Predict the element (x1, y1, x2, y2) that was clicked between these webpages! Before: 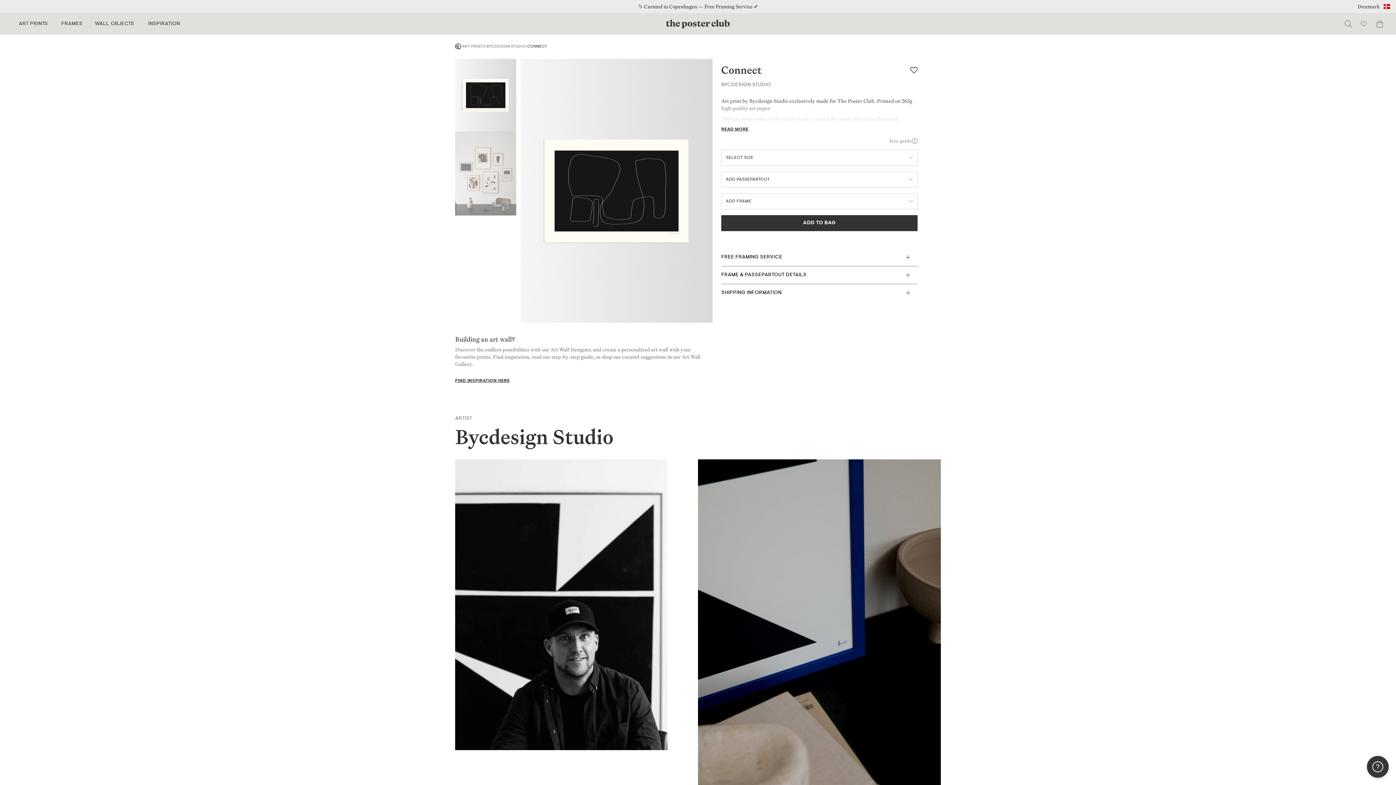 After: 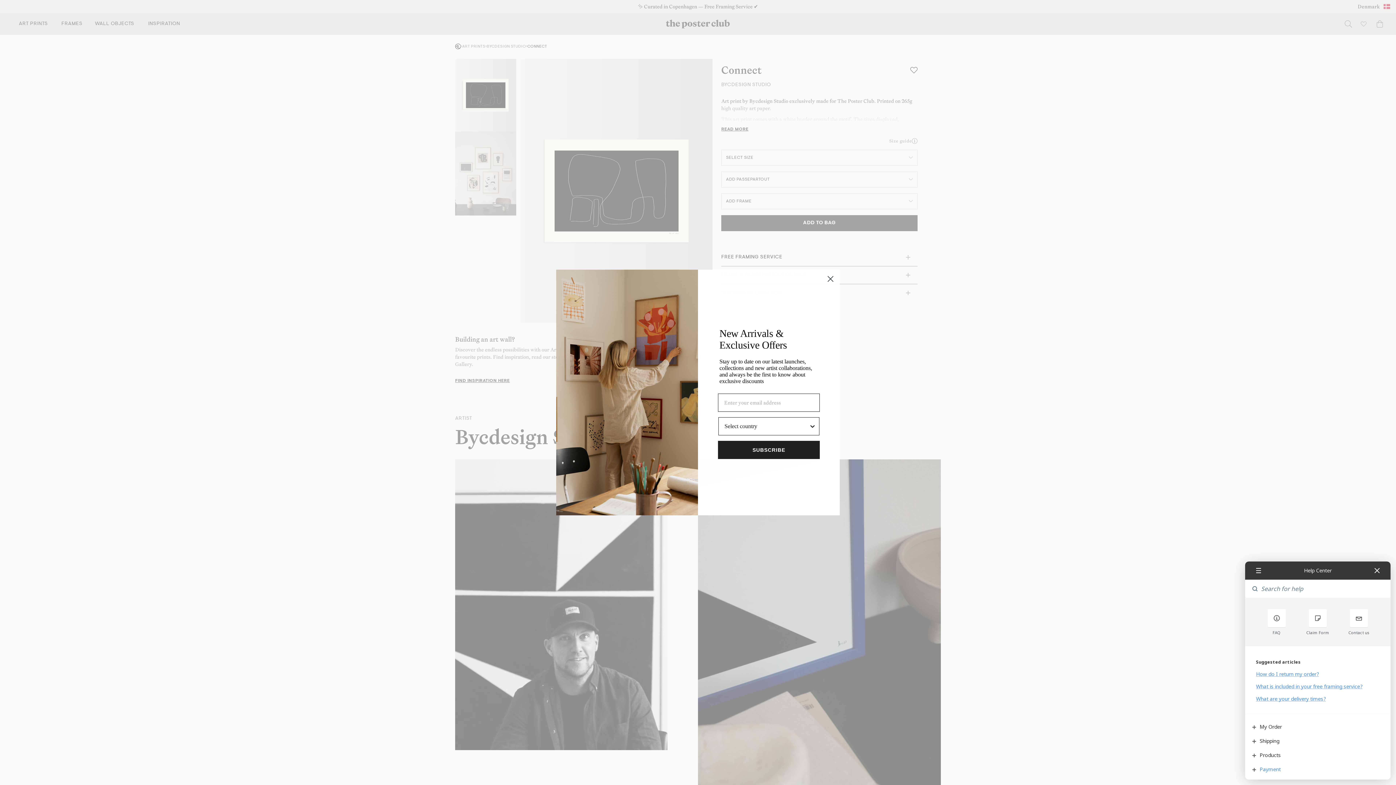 Action: label: Need Help? bbox: (1367, 756, 1389, 778)